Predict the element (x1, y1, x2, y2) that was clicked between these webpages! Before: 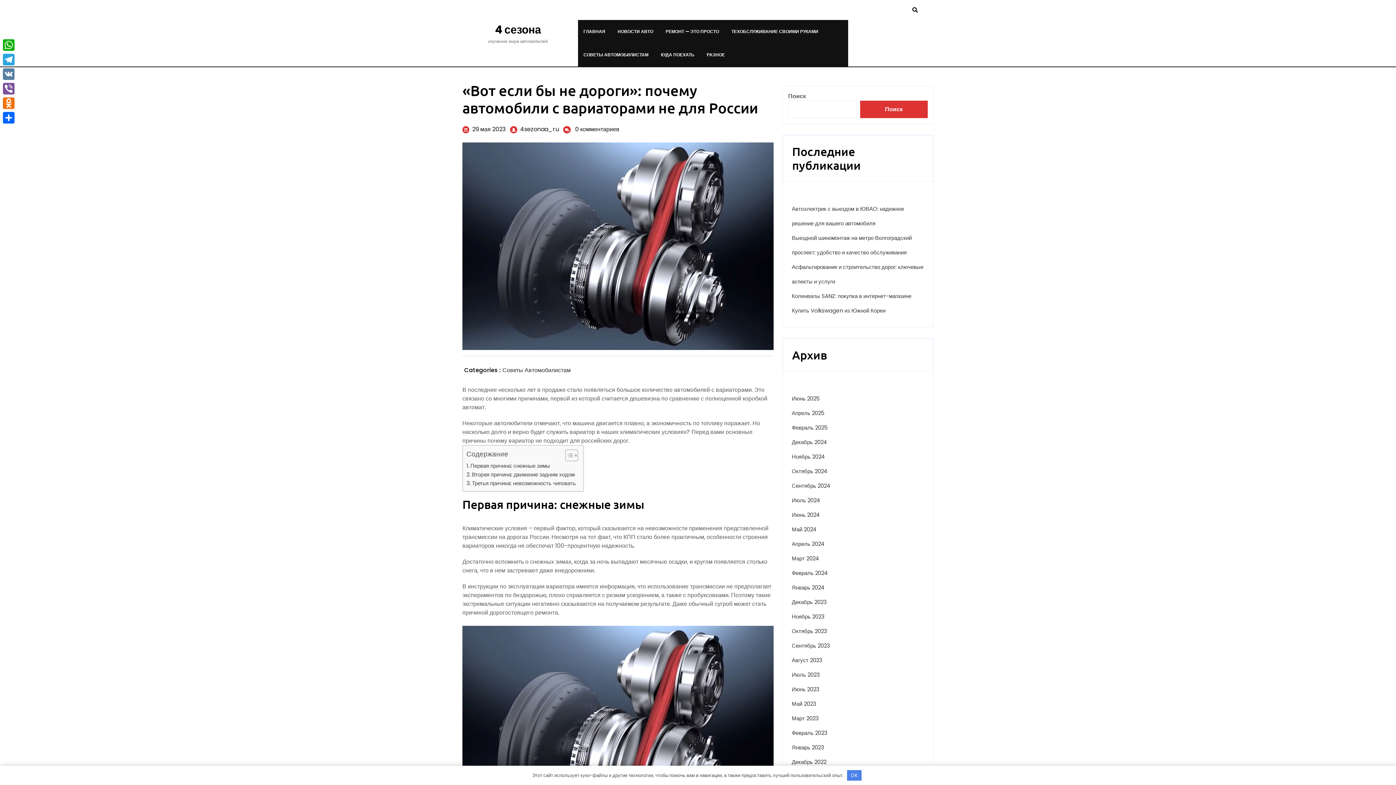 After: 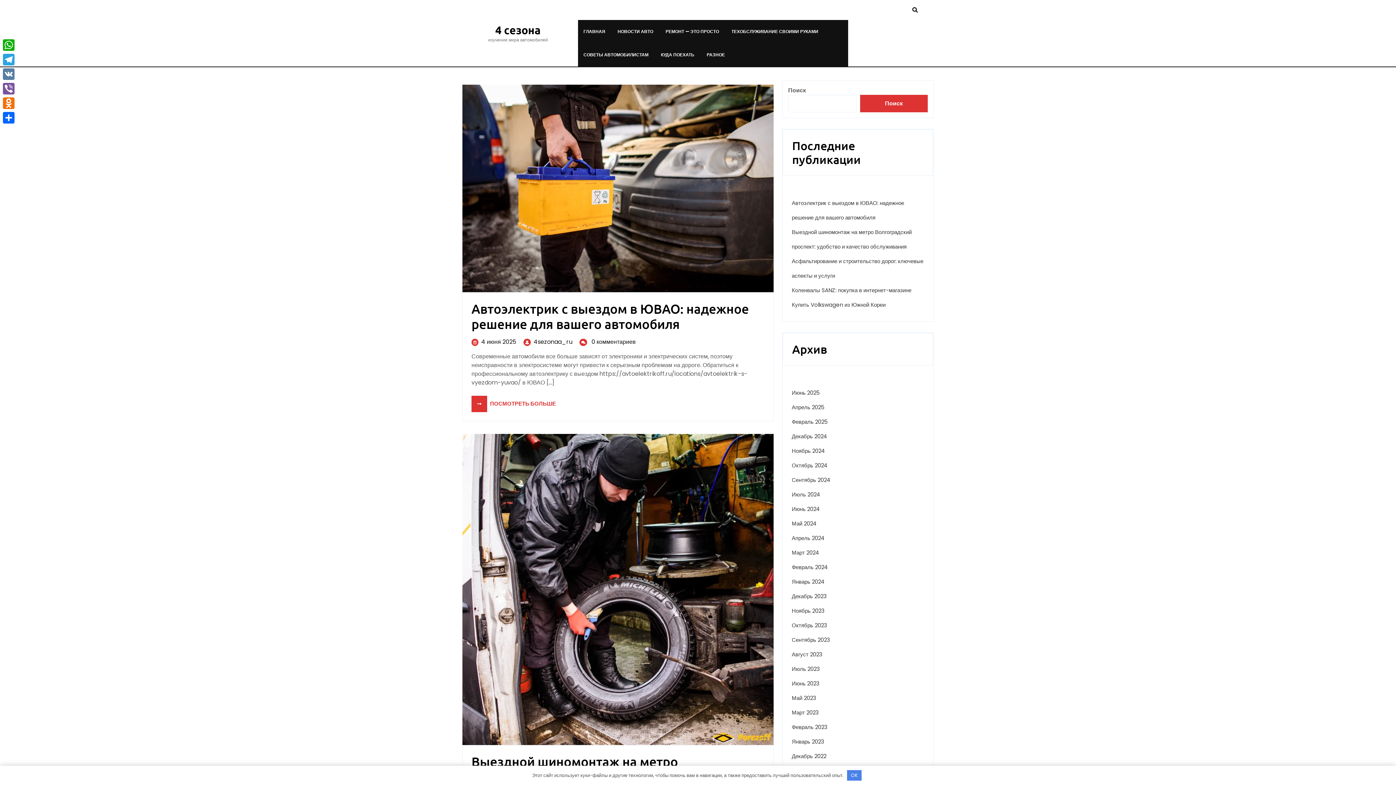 Action: label: Апрель 2024 bbox: (792, 540, 824, 548)